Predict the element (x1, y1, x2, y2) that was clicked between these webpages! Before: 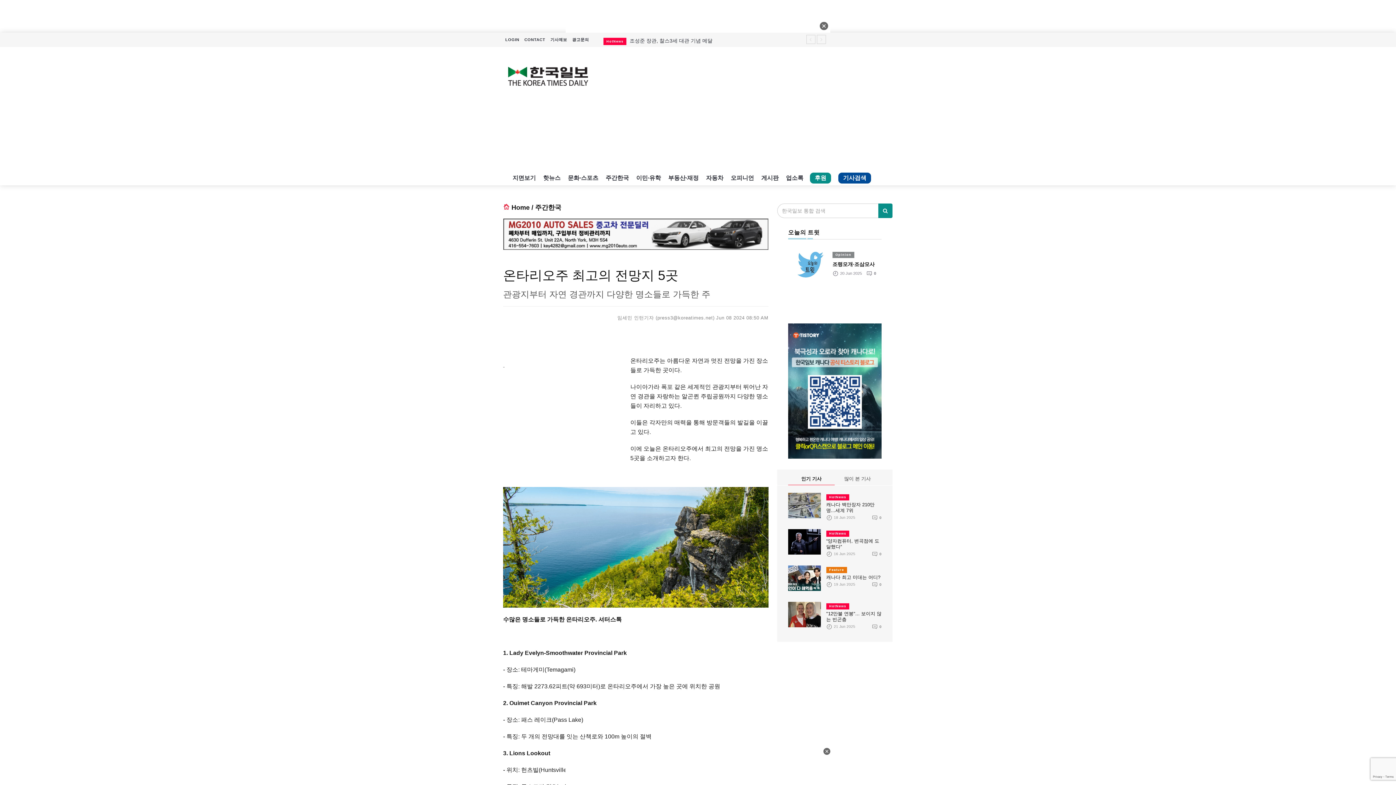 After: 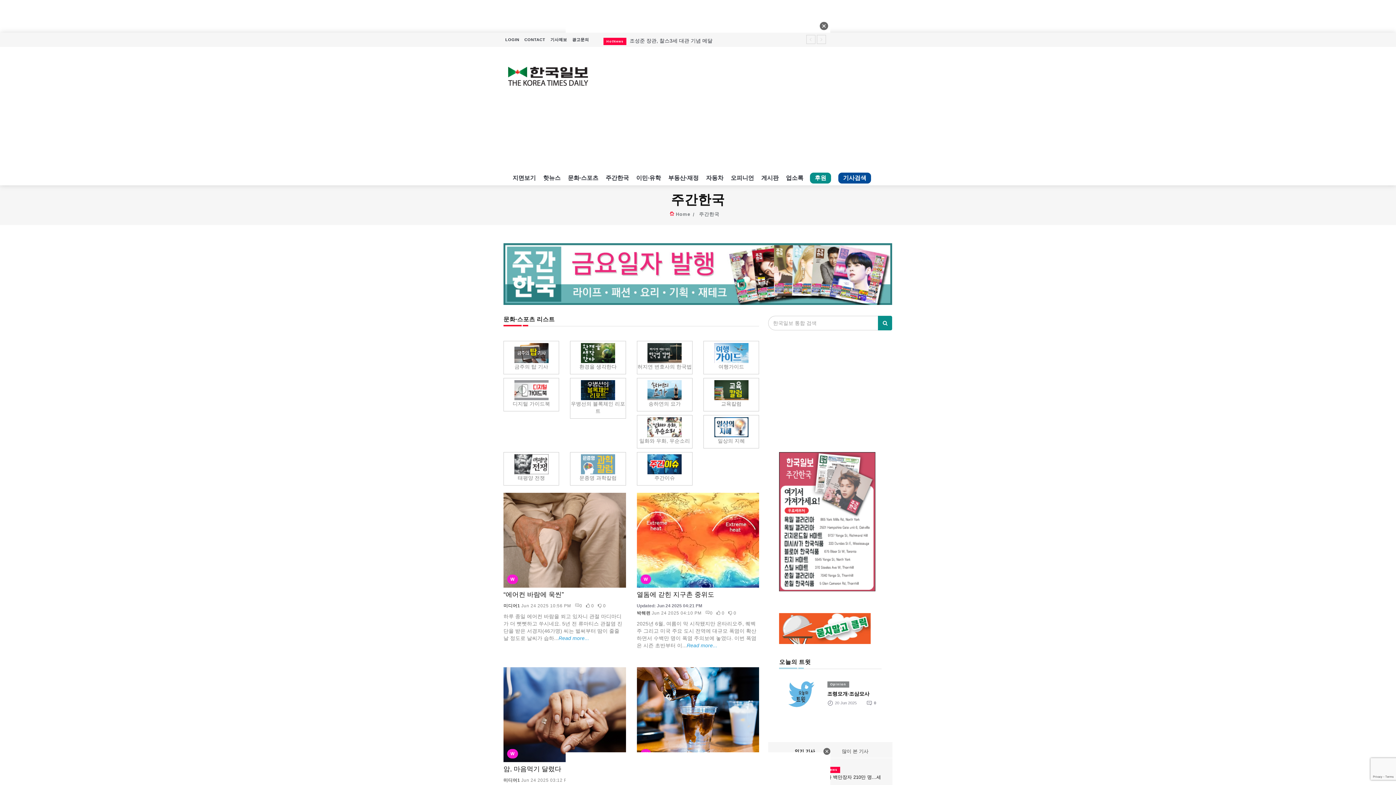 Action: bbox: (602, 170, 632, 185) label: 주간한국